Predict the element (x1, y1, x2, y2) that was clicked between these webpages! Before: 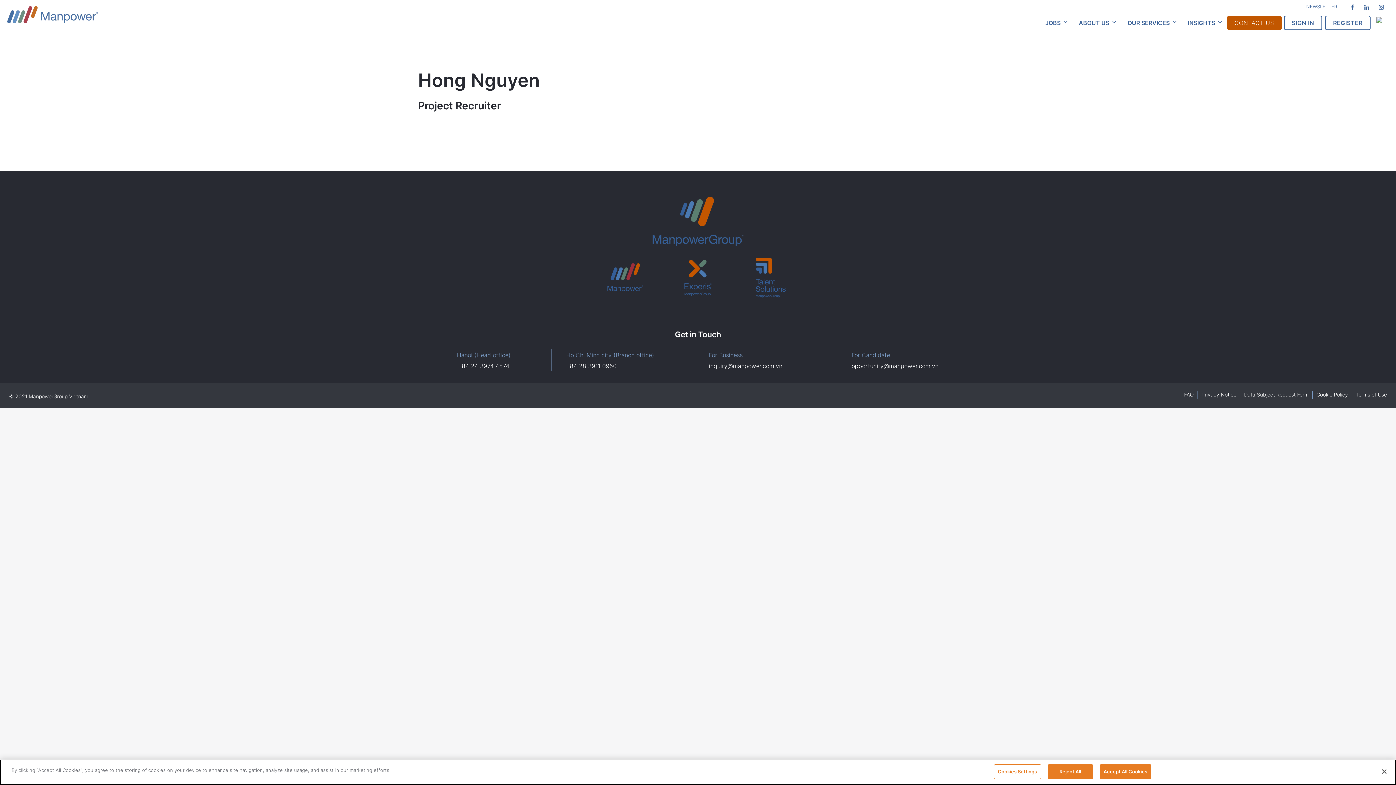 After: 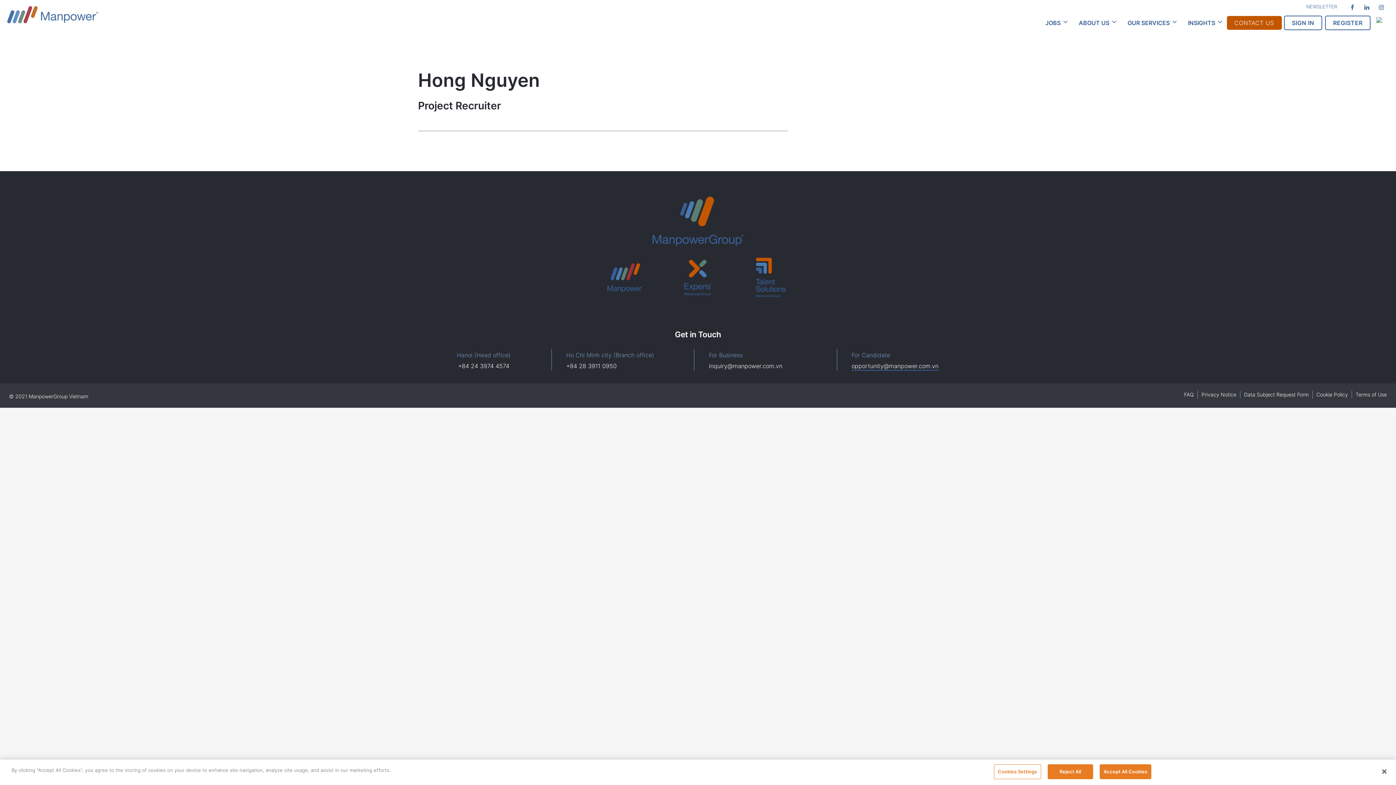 Action: label: opportunity@manpower.com.vn bbox: (851, 362, 938, 369)